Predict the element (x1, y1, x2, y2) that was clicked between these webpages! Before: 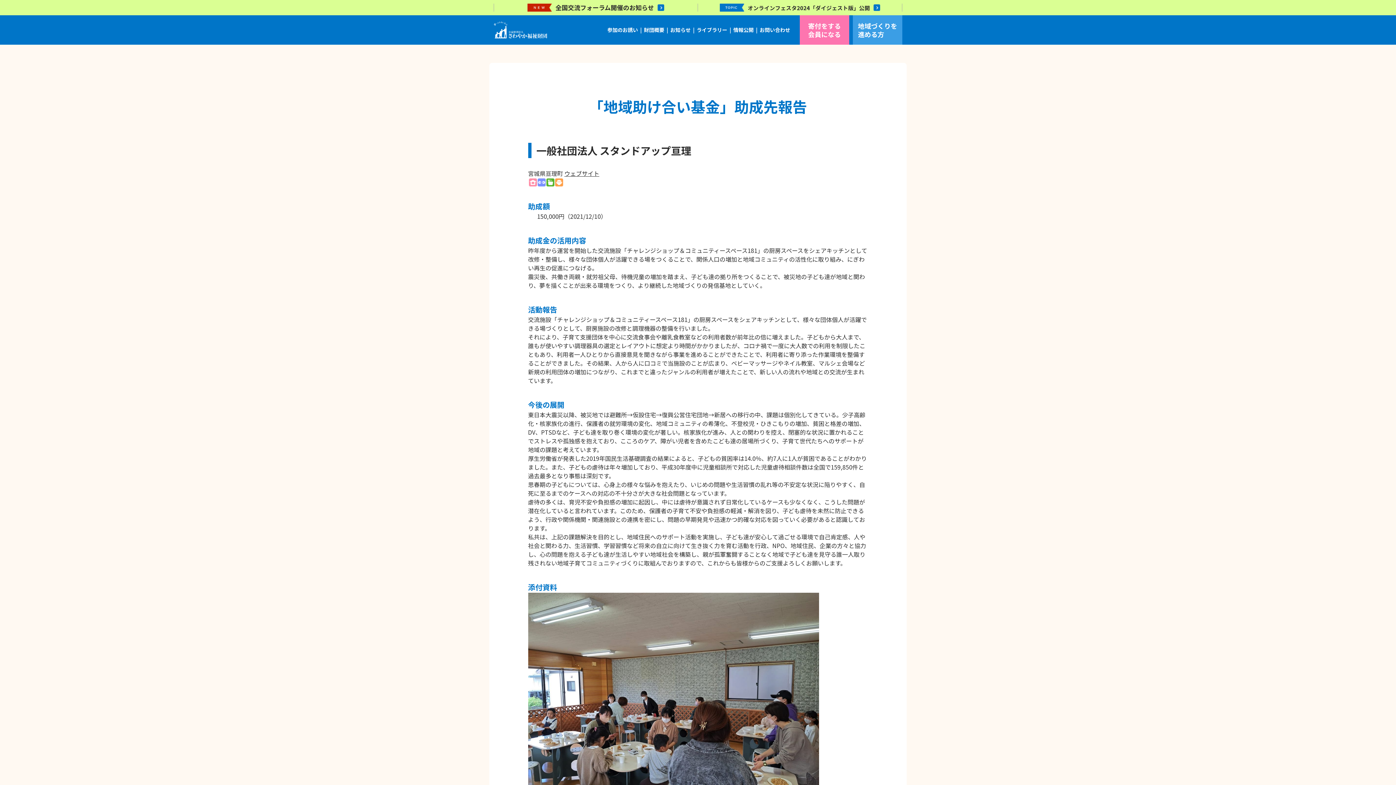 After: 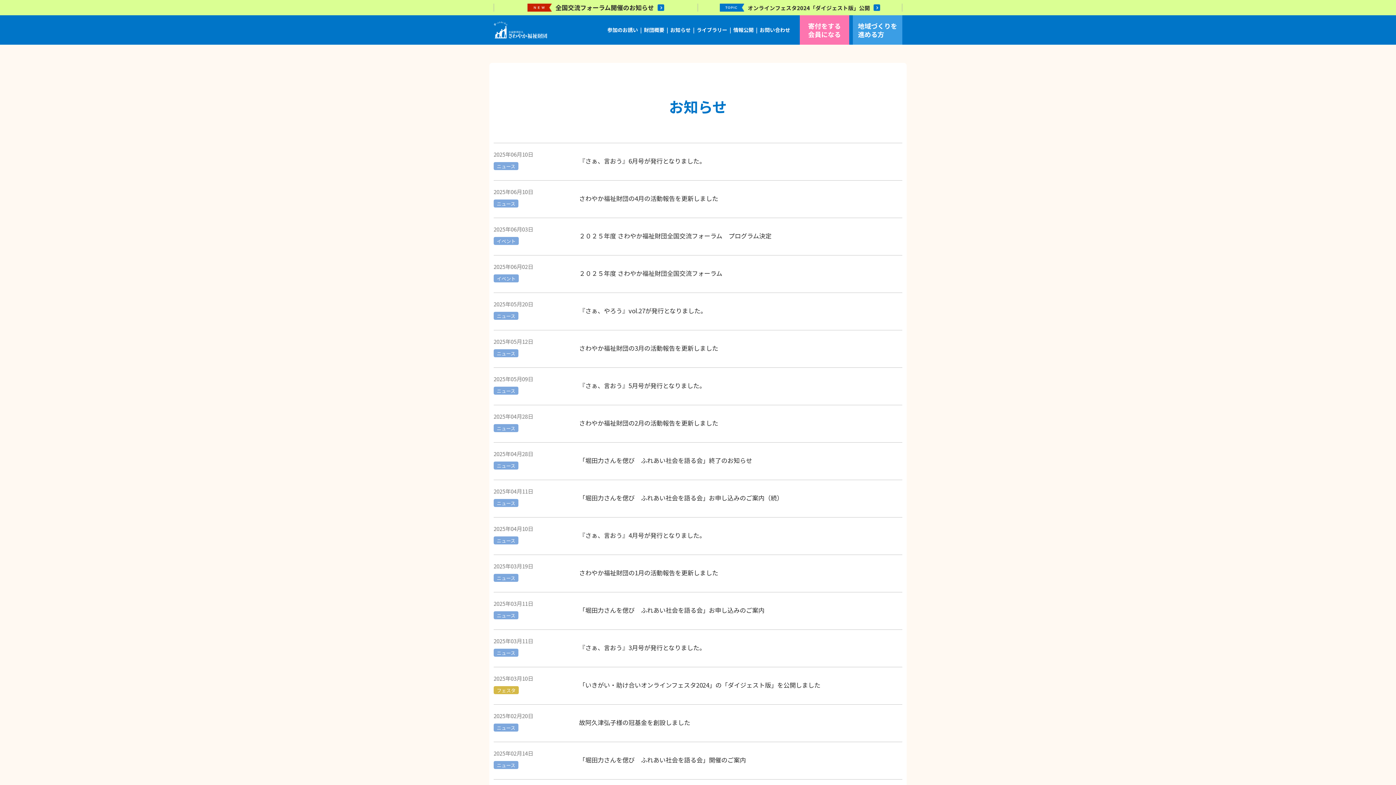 Action: bbox: (668, 23, 693, 36) label: お知らせ